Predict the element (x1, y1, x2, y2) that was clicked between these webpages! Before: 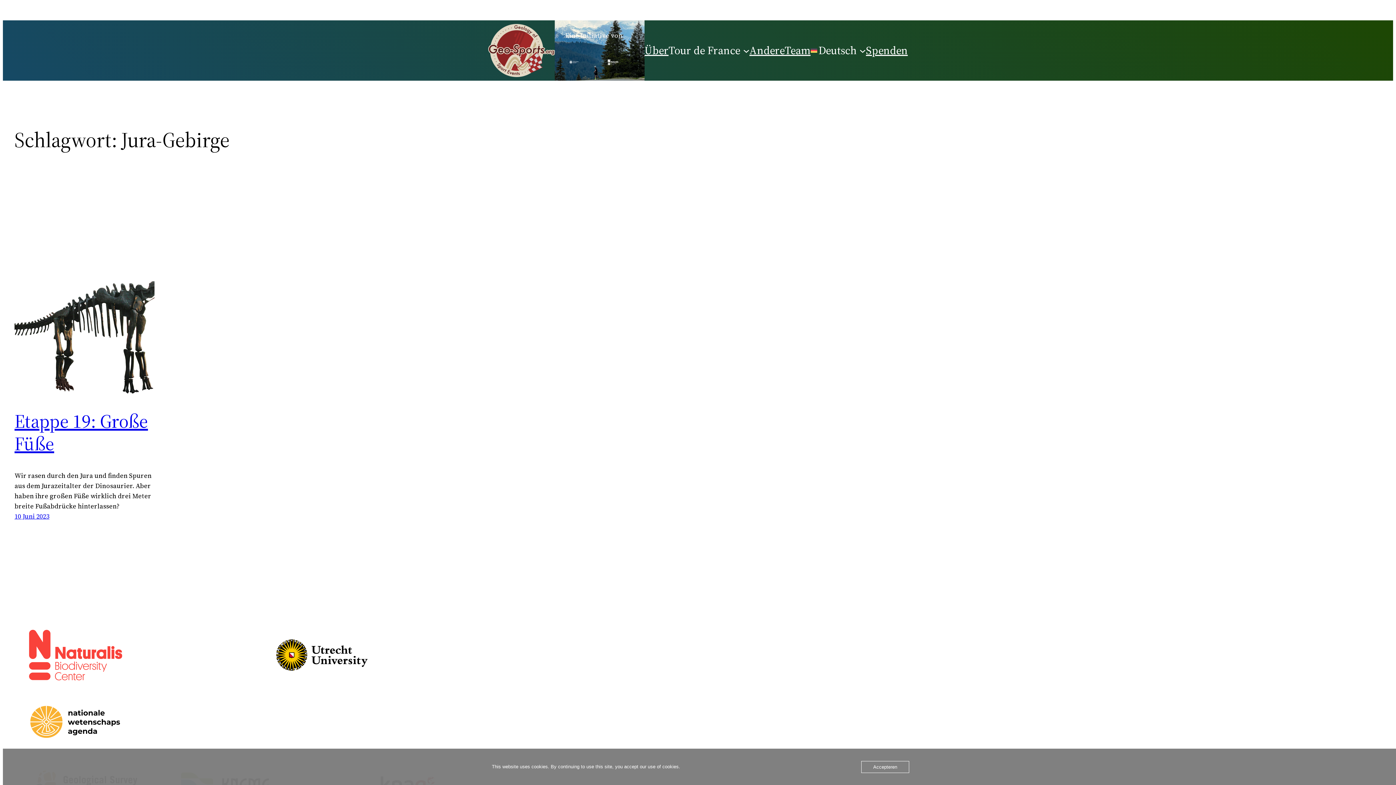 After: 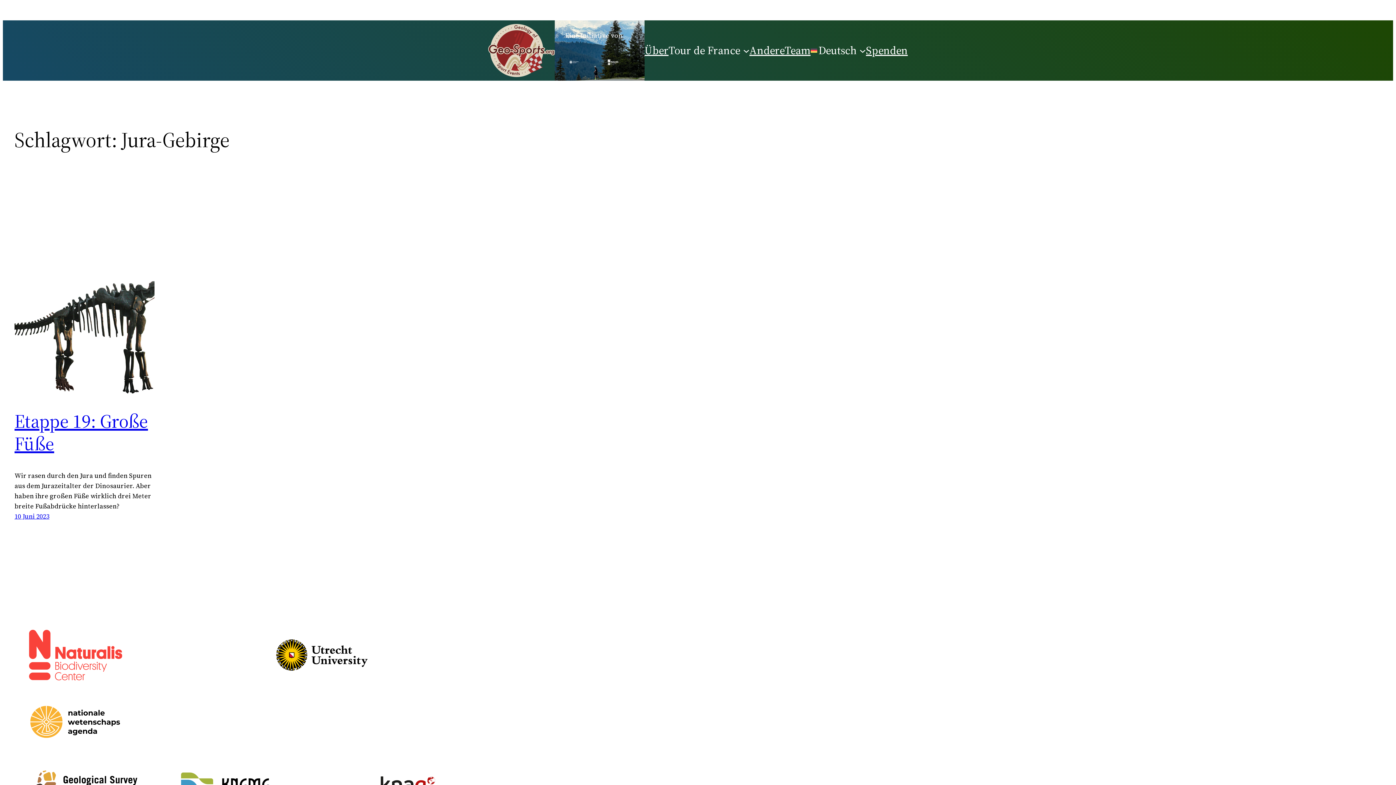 Action: bbox: (861, 761, 909, 773) label: Accepteren